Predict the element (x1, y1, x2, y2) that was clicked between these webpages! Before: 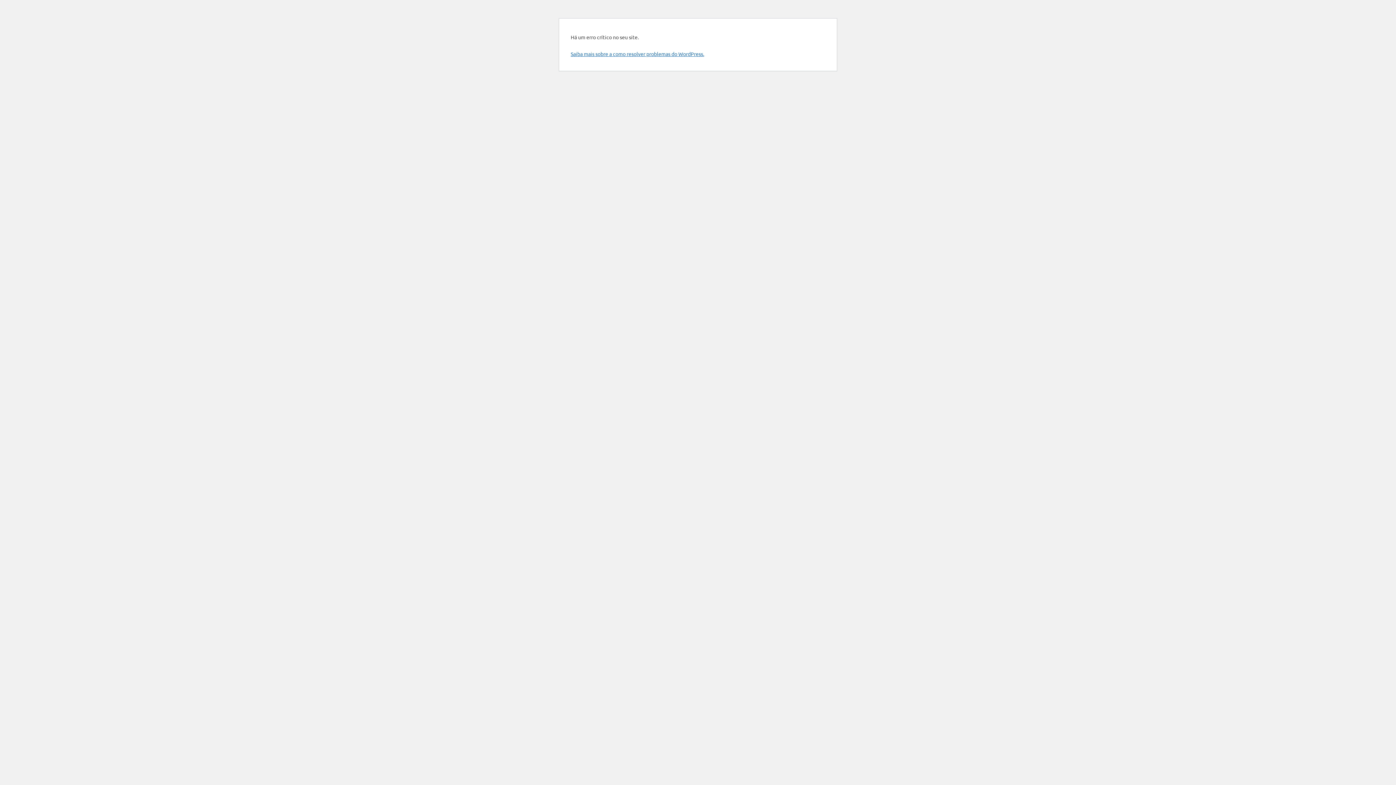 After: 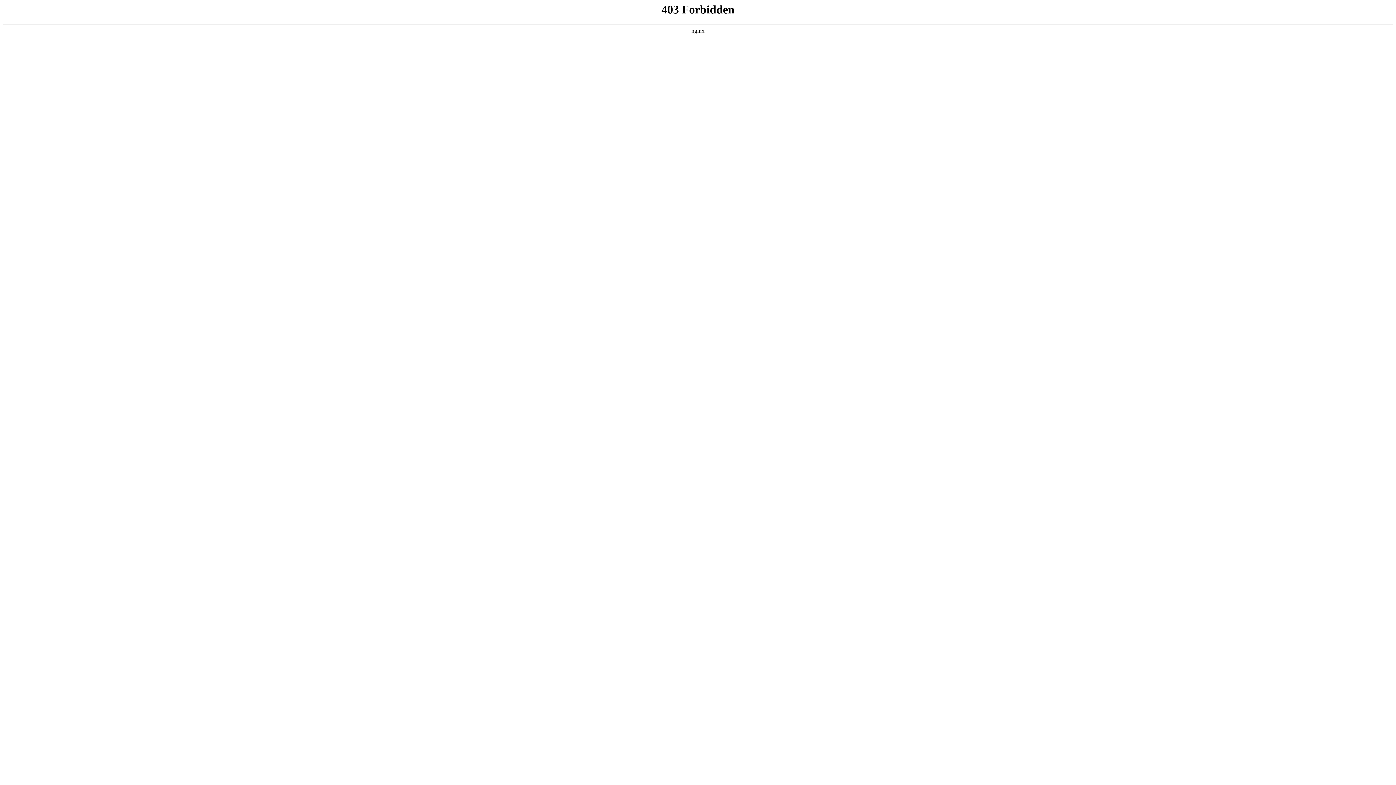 Action: bbox: (570, 50, 704, 57) label: Saiba mais sobre a como resolver problemas do WordPress.